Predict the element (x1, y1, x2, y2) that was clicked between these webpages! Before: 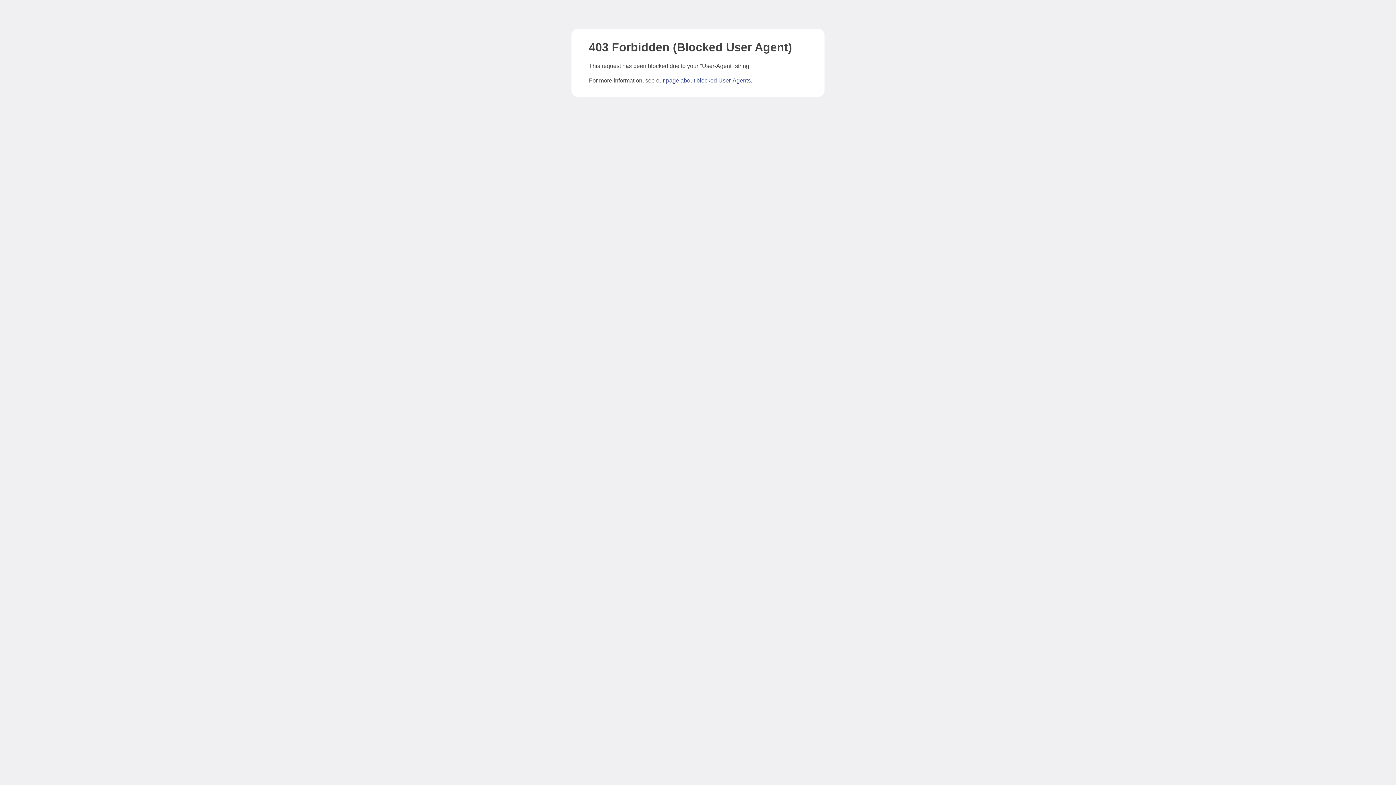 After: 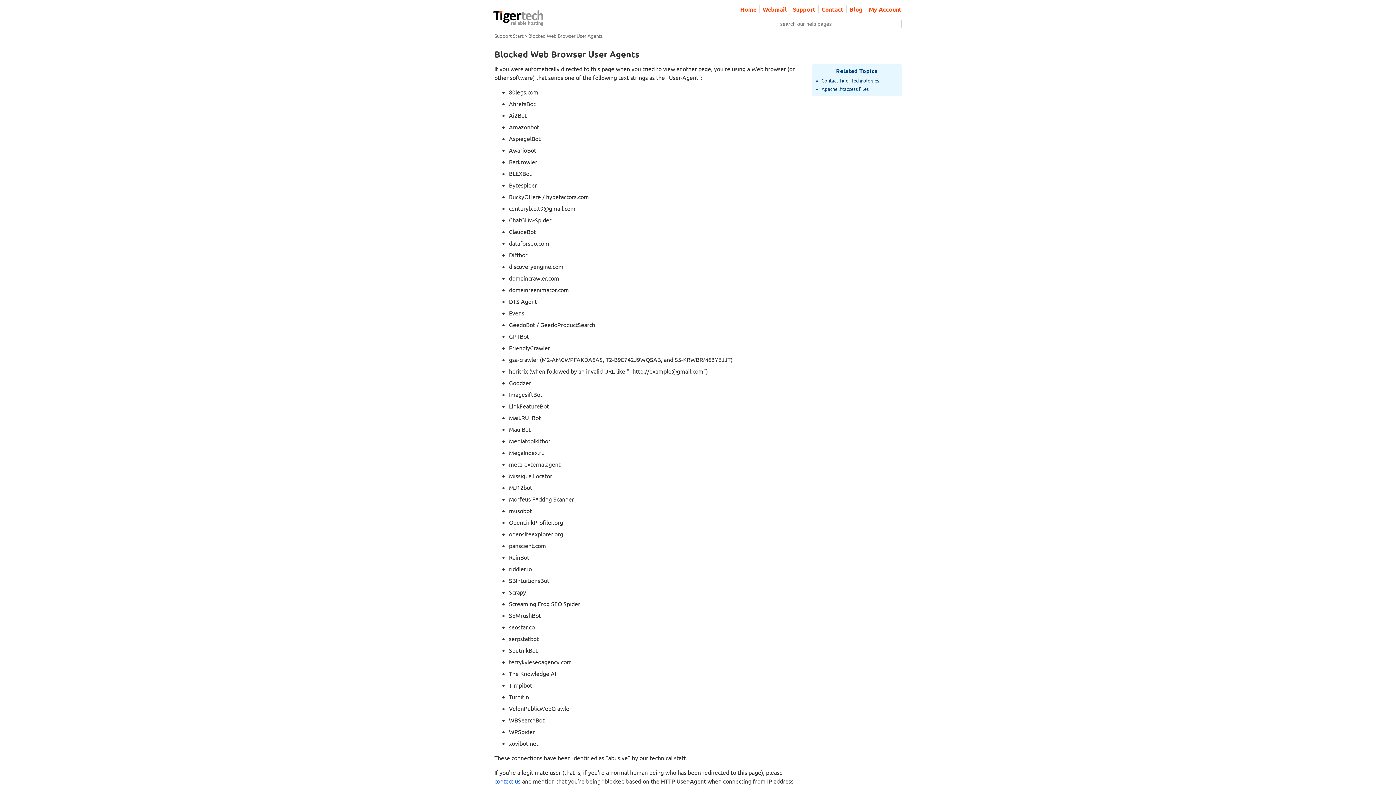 Action: label: page about blocked User-Agents bbox: (666, 77, 750, 83)